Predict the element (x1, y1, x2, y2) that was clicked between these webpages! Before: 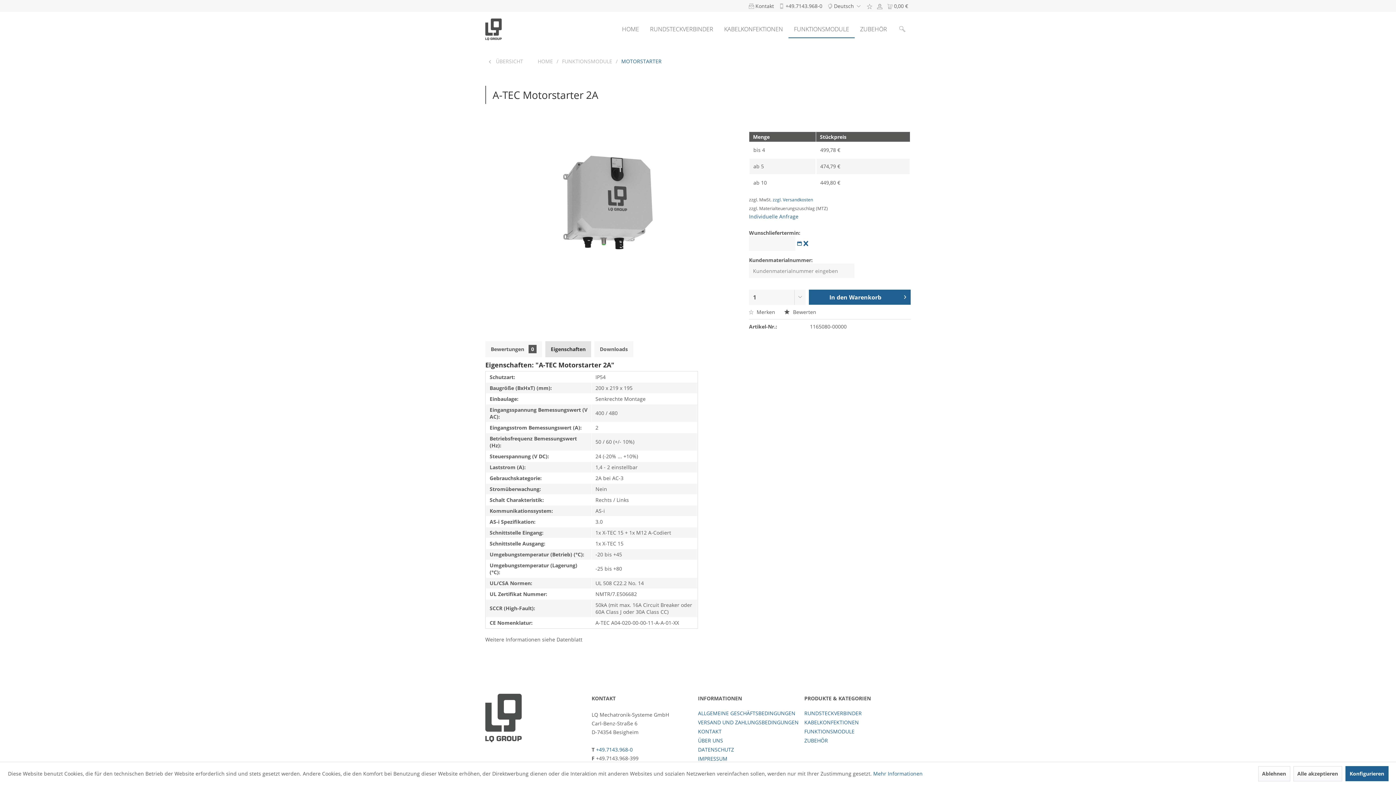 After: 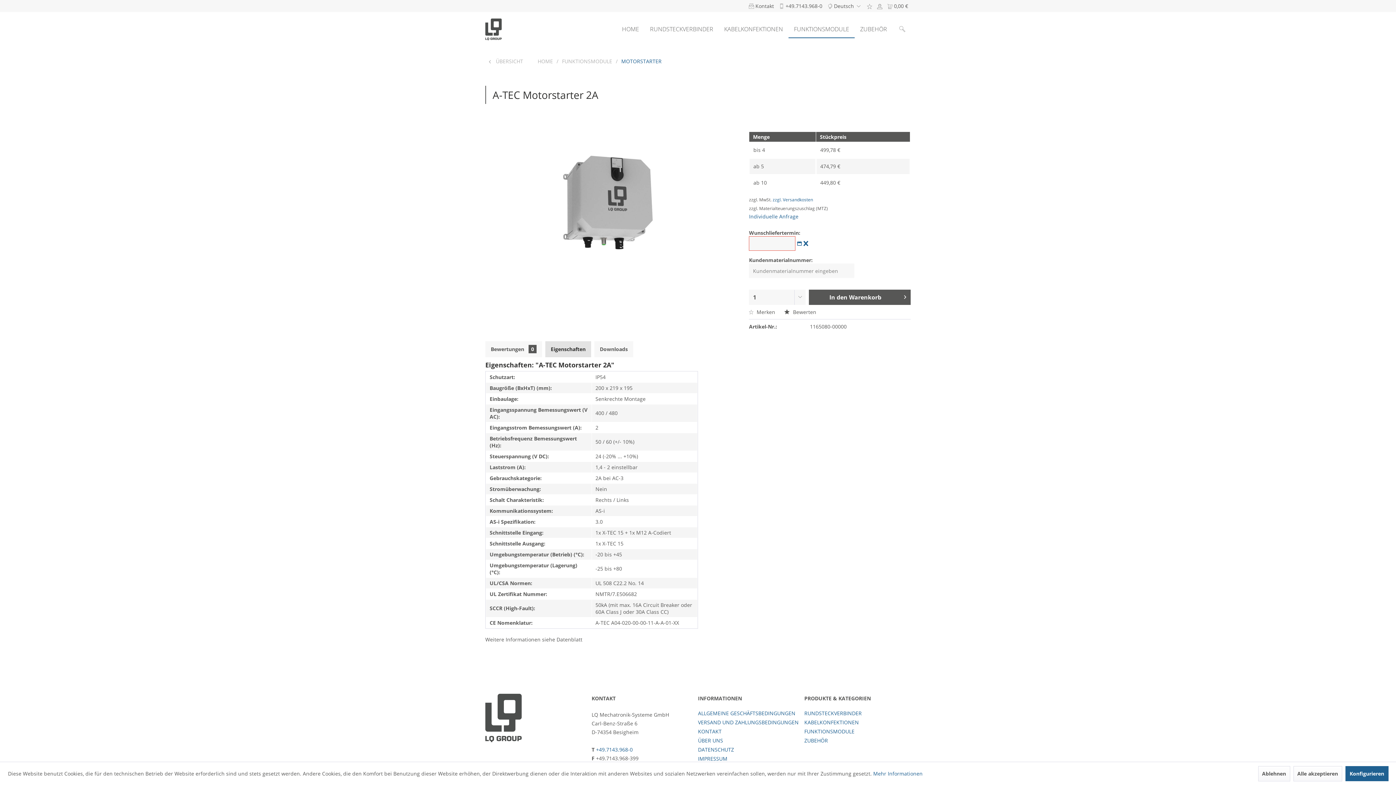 Action: label: In den Warenkorb bbox: (809, 289, 910, 304)